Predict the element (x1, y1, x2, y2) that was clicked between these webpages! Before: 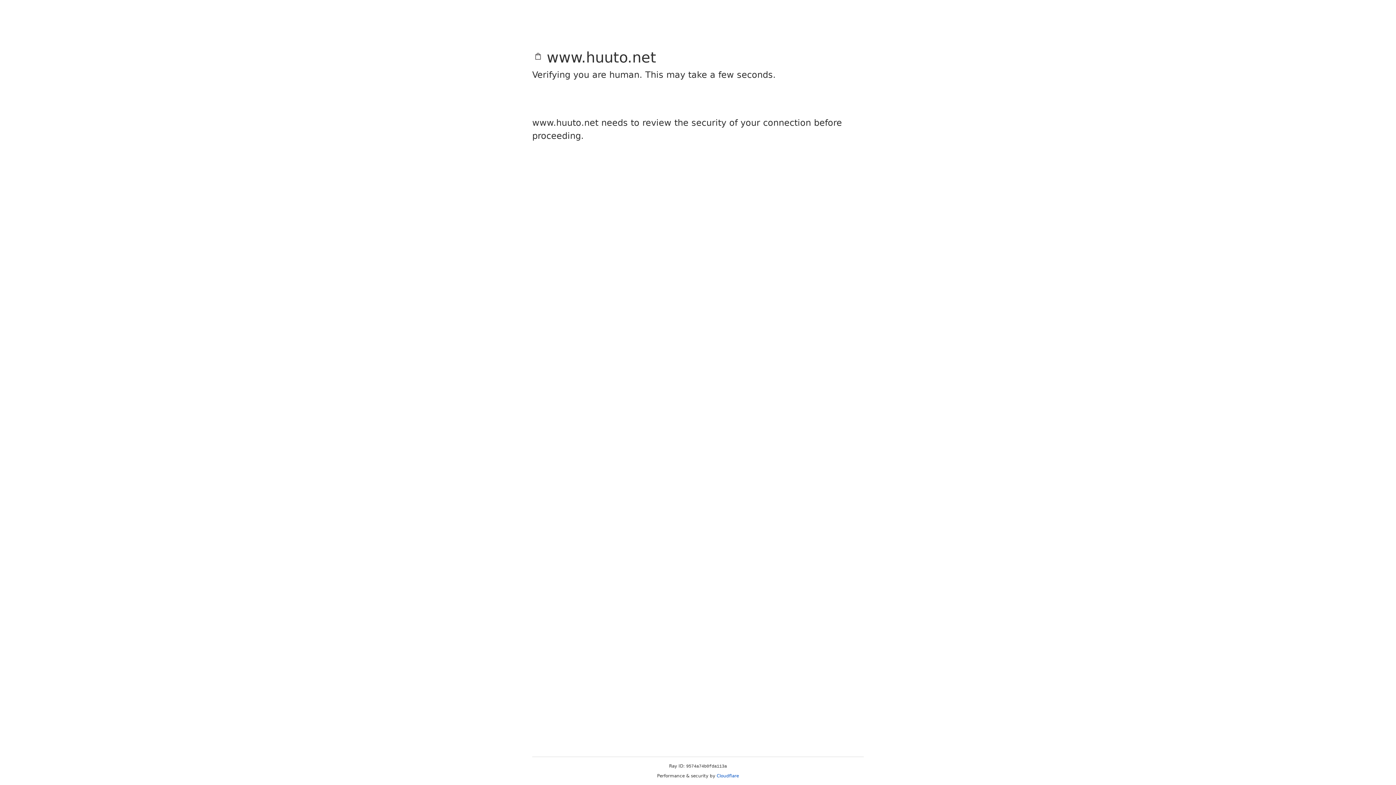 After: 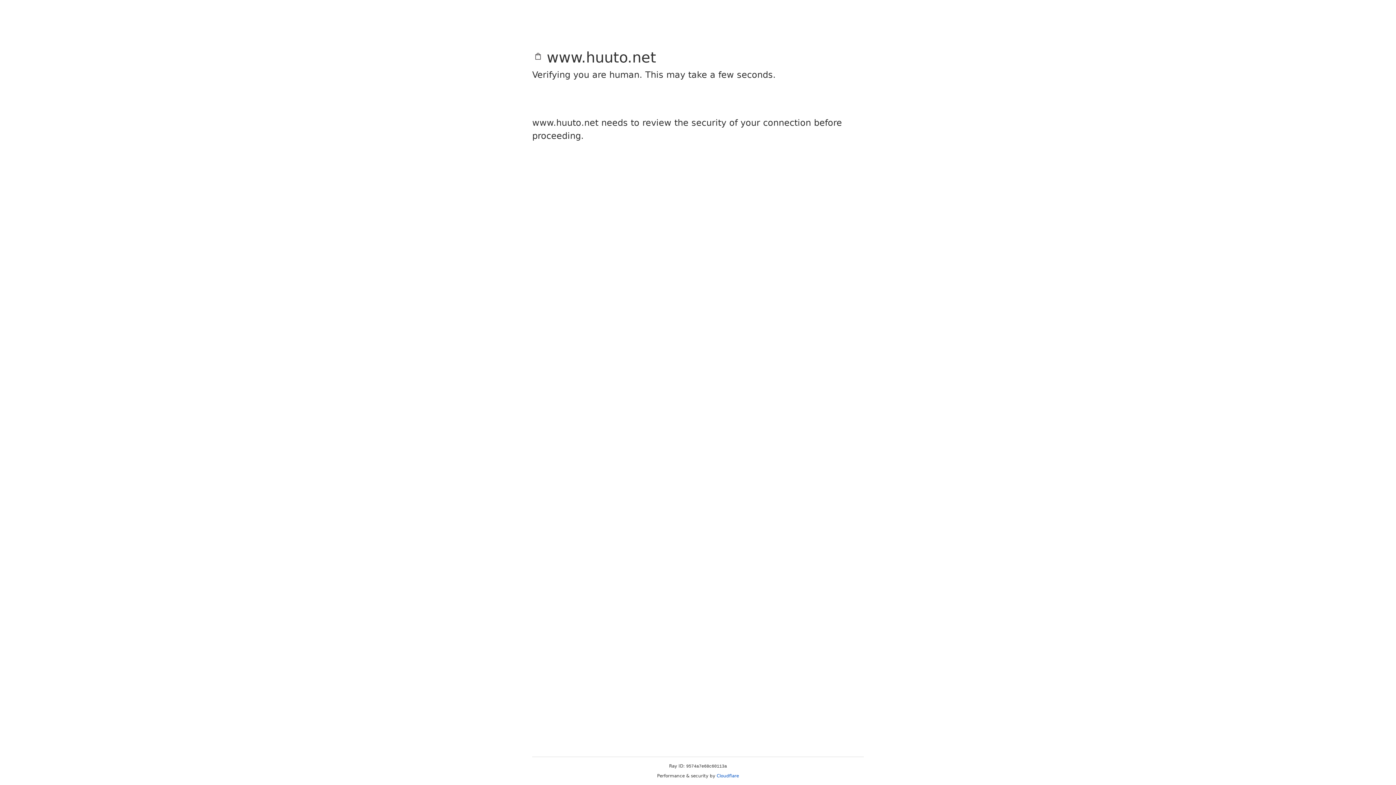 Action: label: Cloudflare bbox: (716, 773, 739, 778)